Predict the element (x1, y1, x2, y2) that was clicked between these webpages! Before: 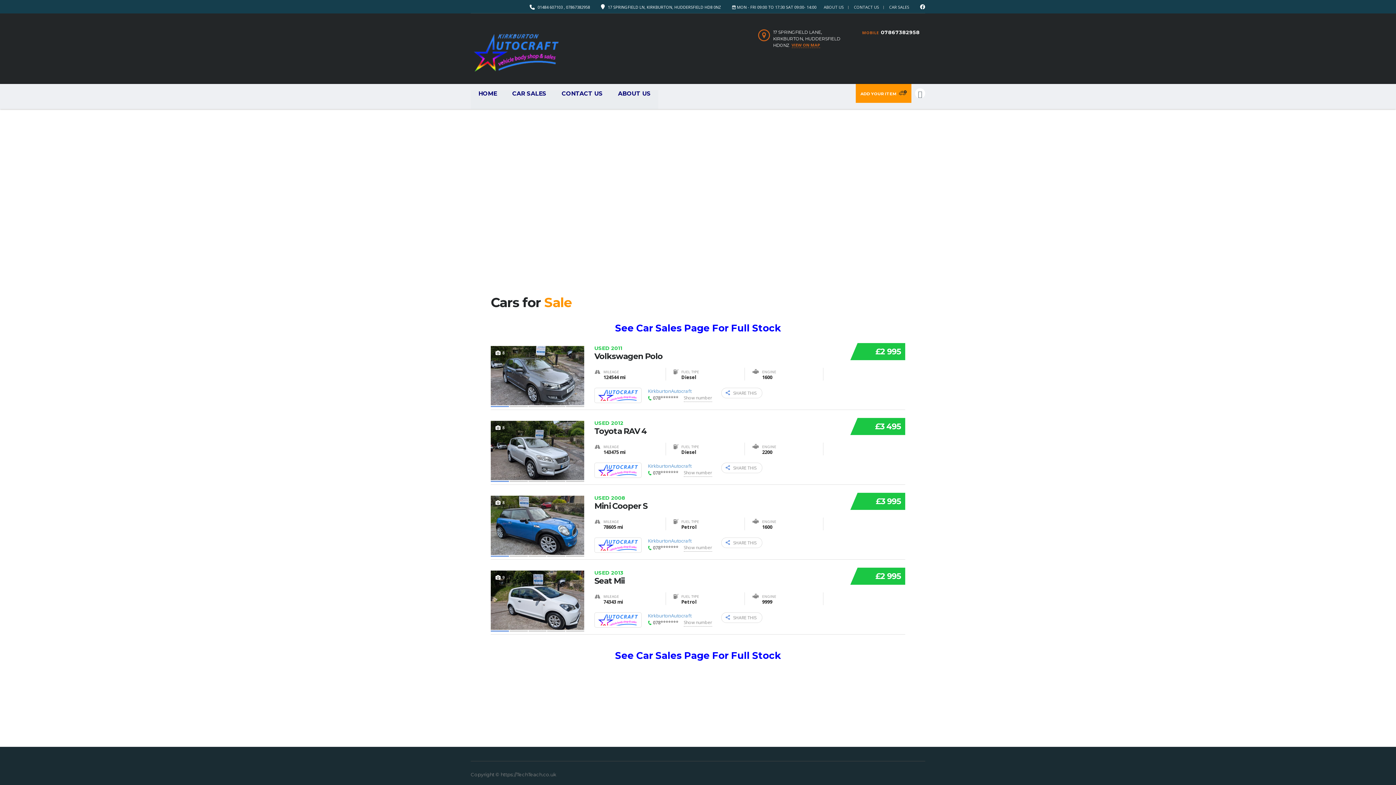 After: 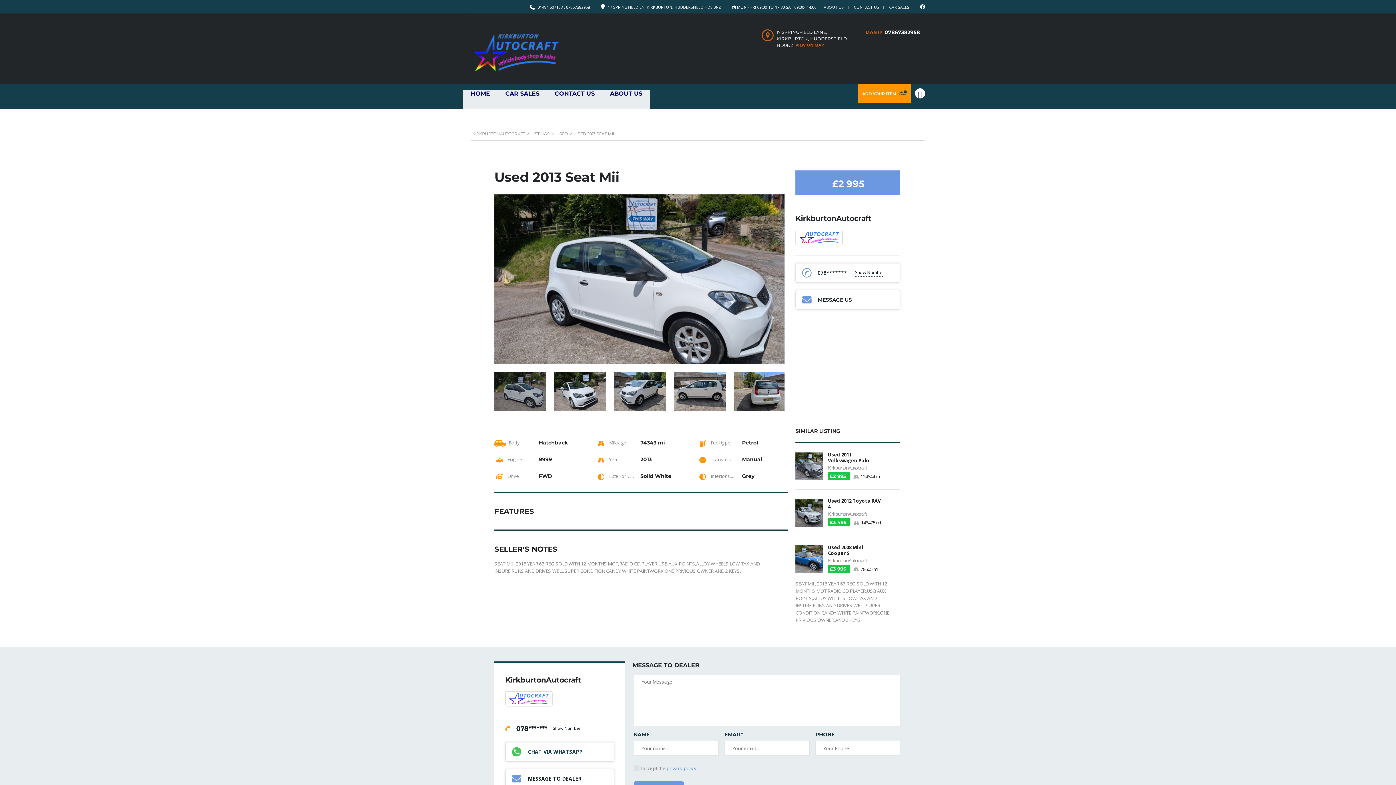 Action: bbox: (490, 570, 584, 632) label: 4 more photos